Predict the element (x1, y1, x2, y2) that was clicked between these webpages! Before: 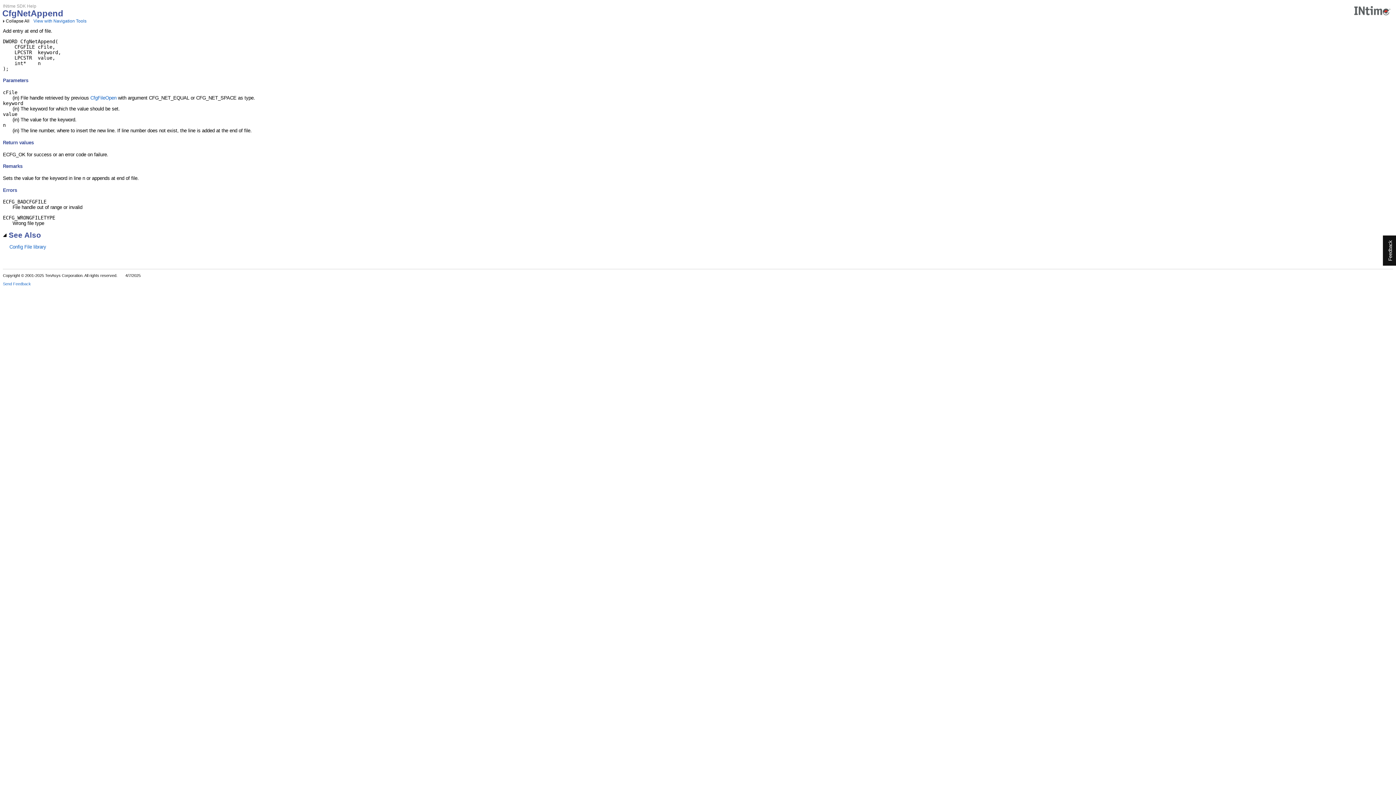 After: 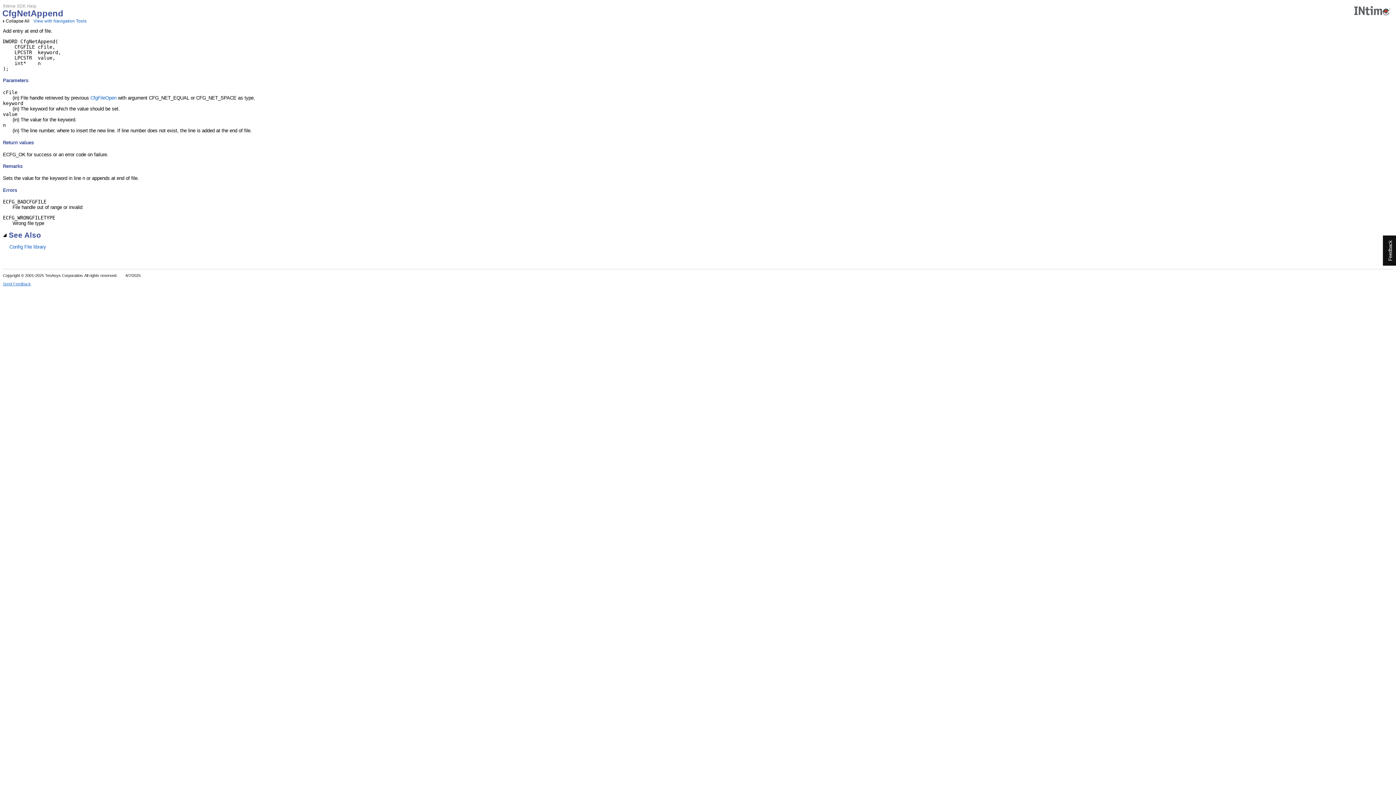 Action: label: Send Feedback bbox: (2, 281, 30, 286)